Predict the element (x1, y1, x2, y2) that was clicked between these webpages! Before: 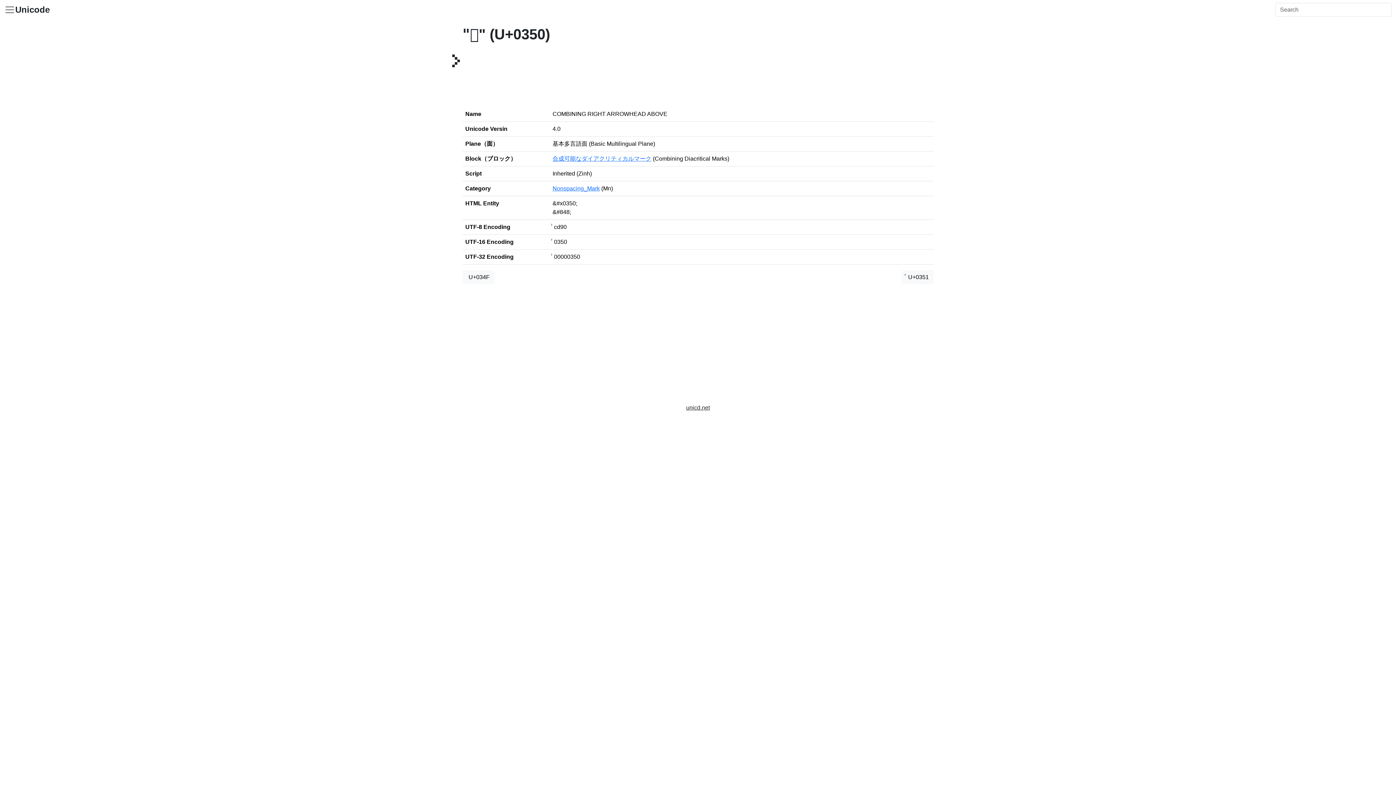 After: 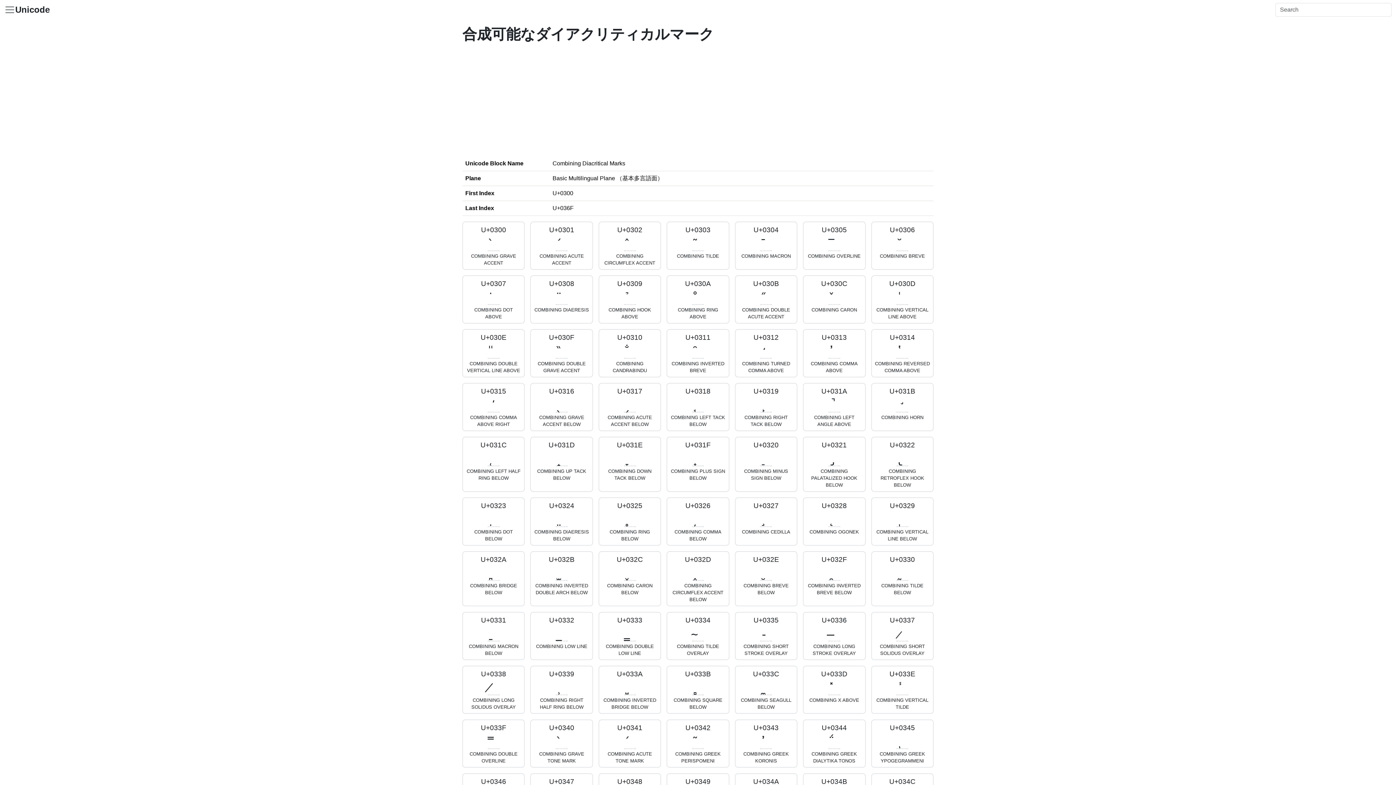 Action: label: 合成可能なダイアクリティカルマーク bbox: (552, 155, 651, 161)